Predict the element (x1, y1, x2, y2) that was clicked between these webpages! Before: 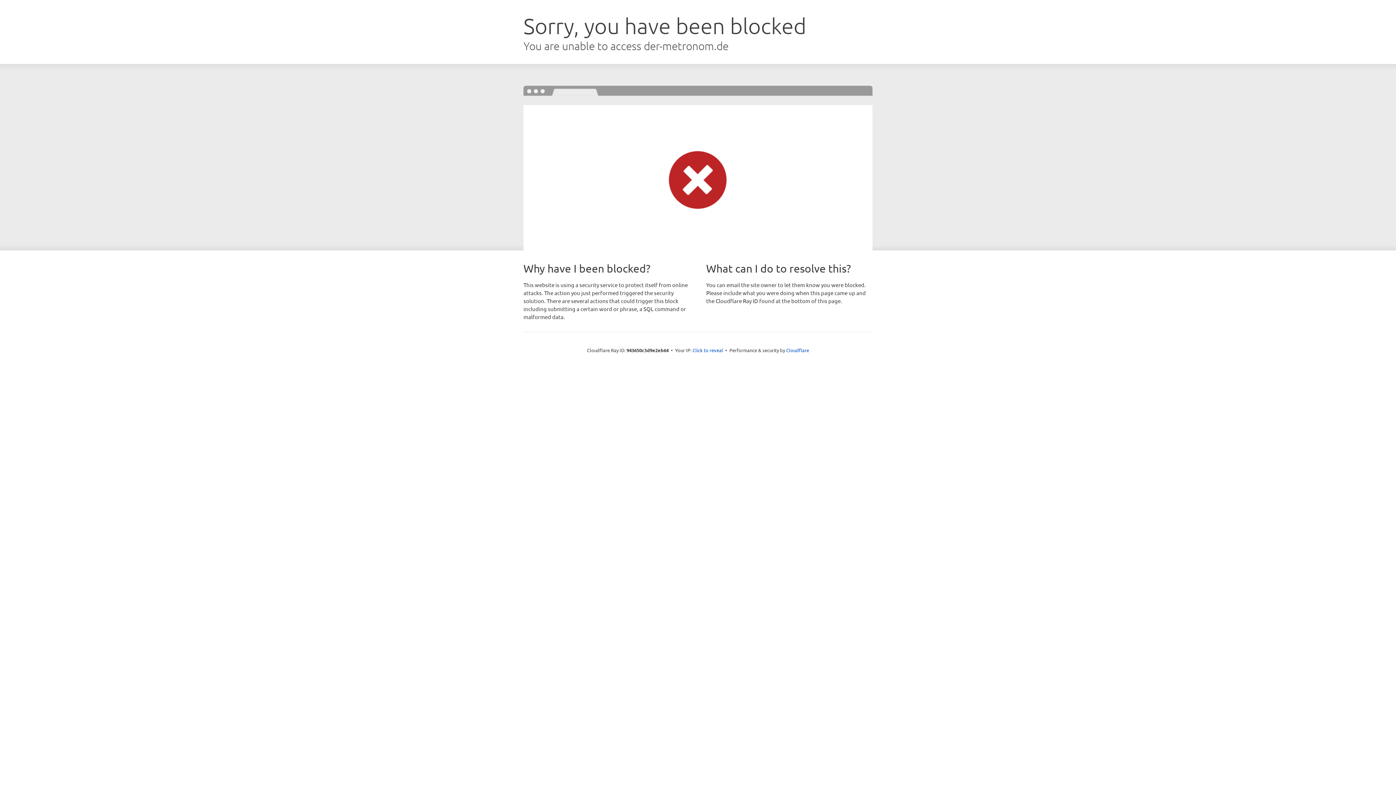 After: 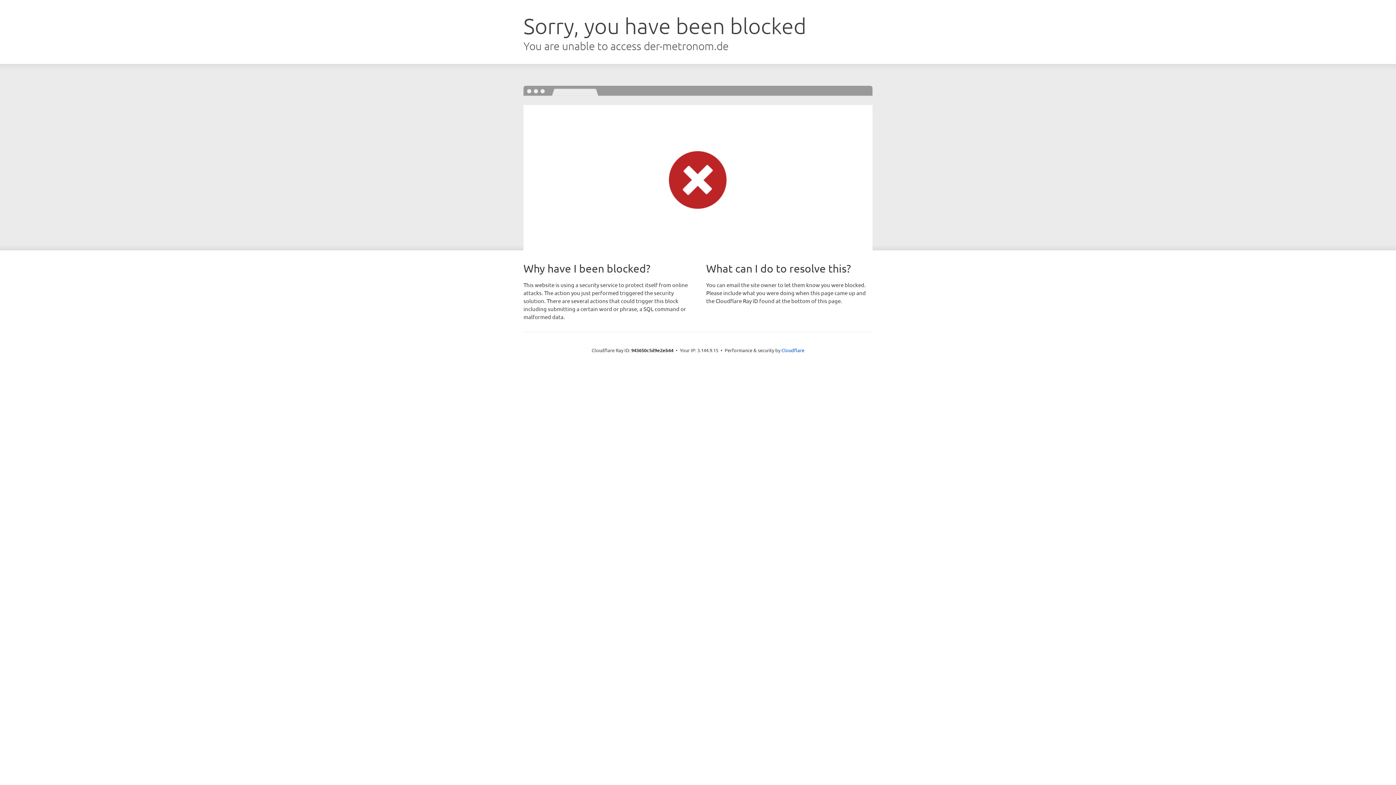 Action: label: Click to reveal bbox: (692, 346, 723, 353)